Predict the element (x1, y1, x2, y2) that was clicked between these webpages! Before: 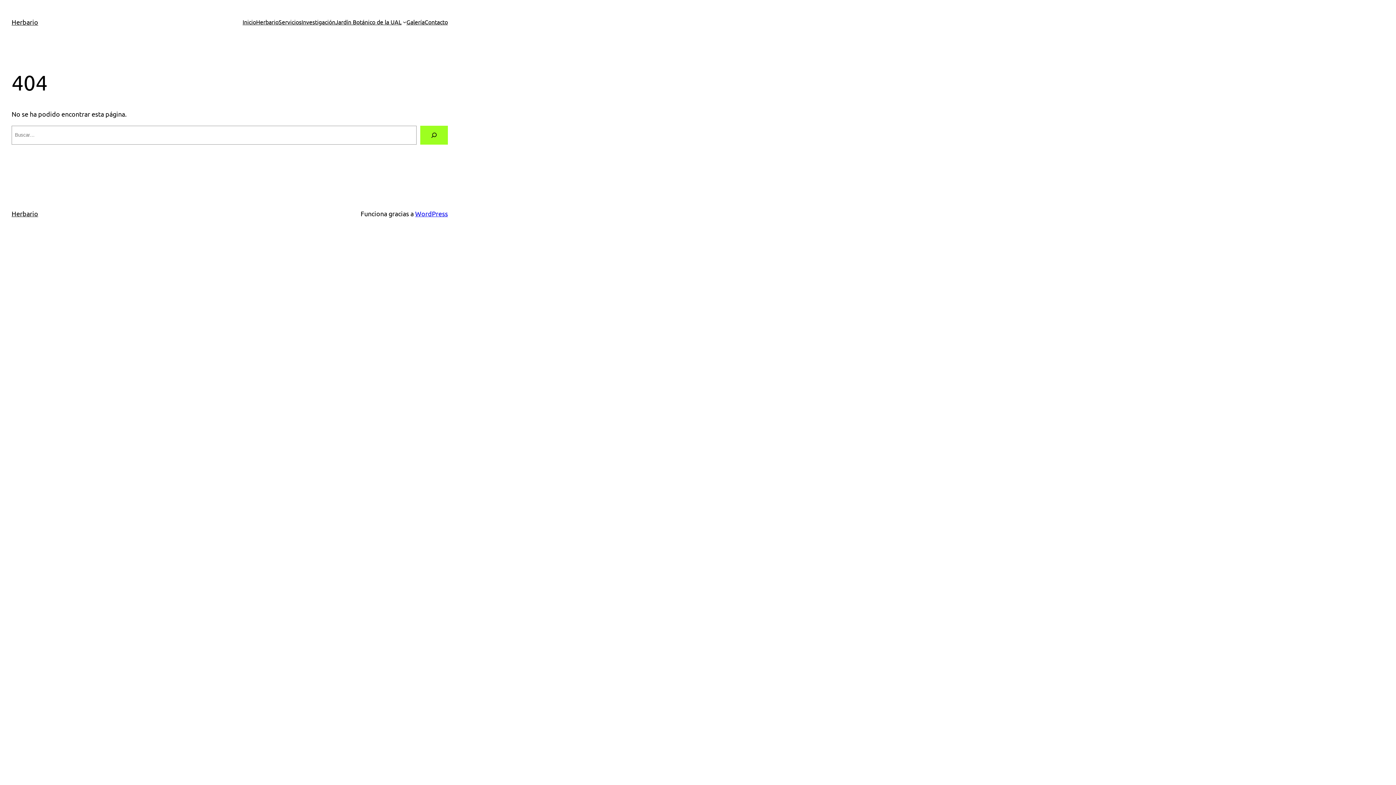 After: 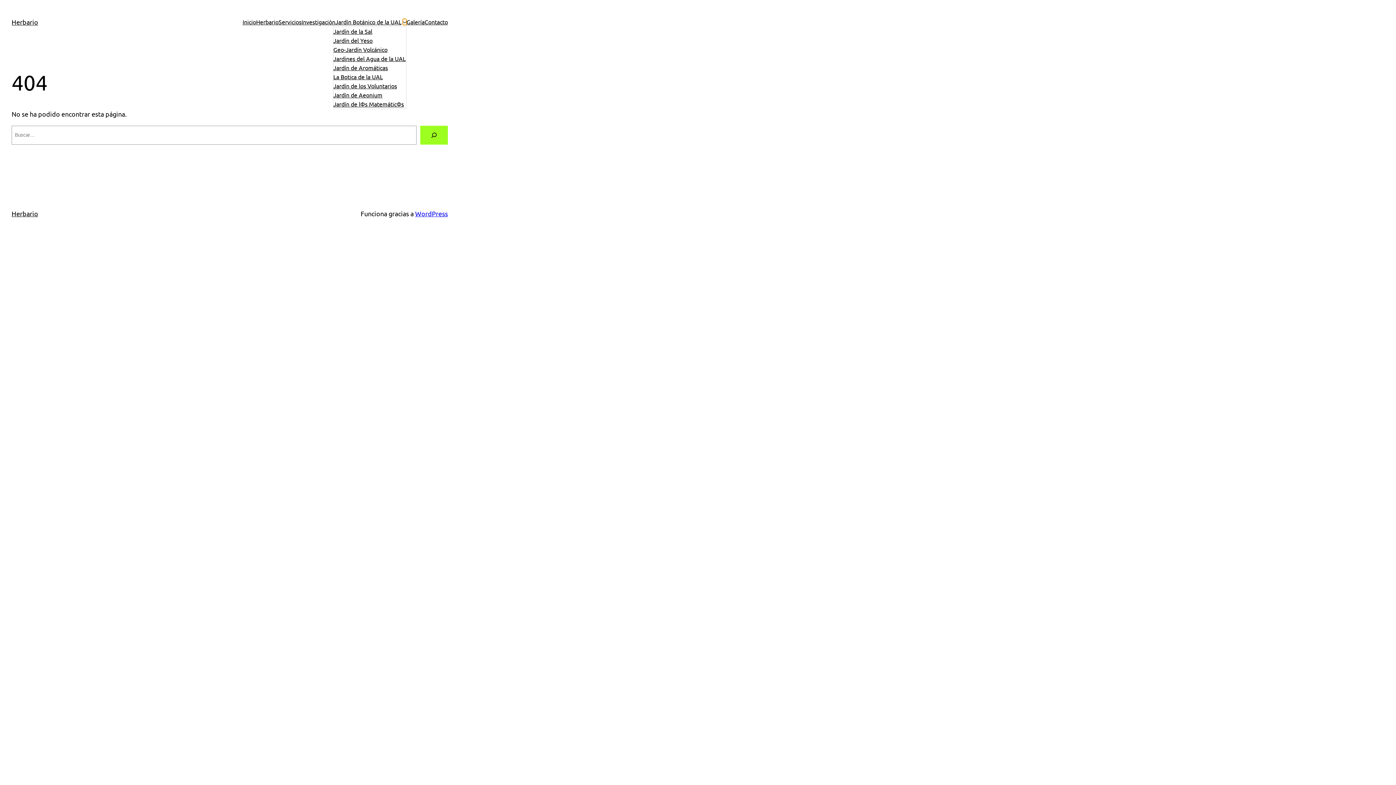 Action: bbox: (403, 20, 406, 23) label: Submenú de Jardín Botánico de la UAL